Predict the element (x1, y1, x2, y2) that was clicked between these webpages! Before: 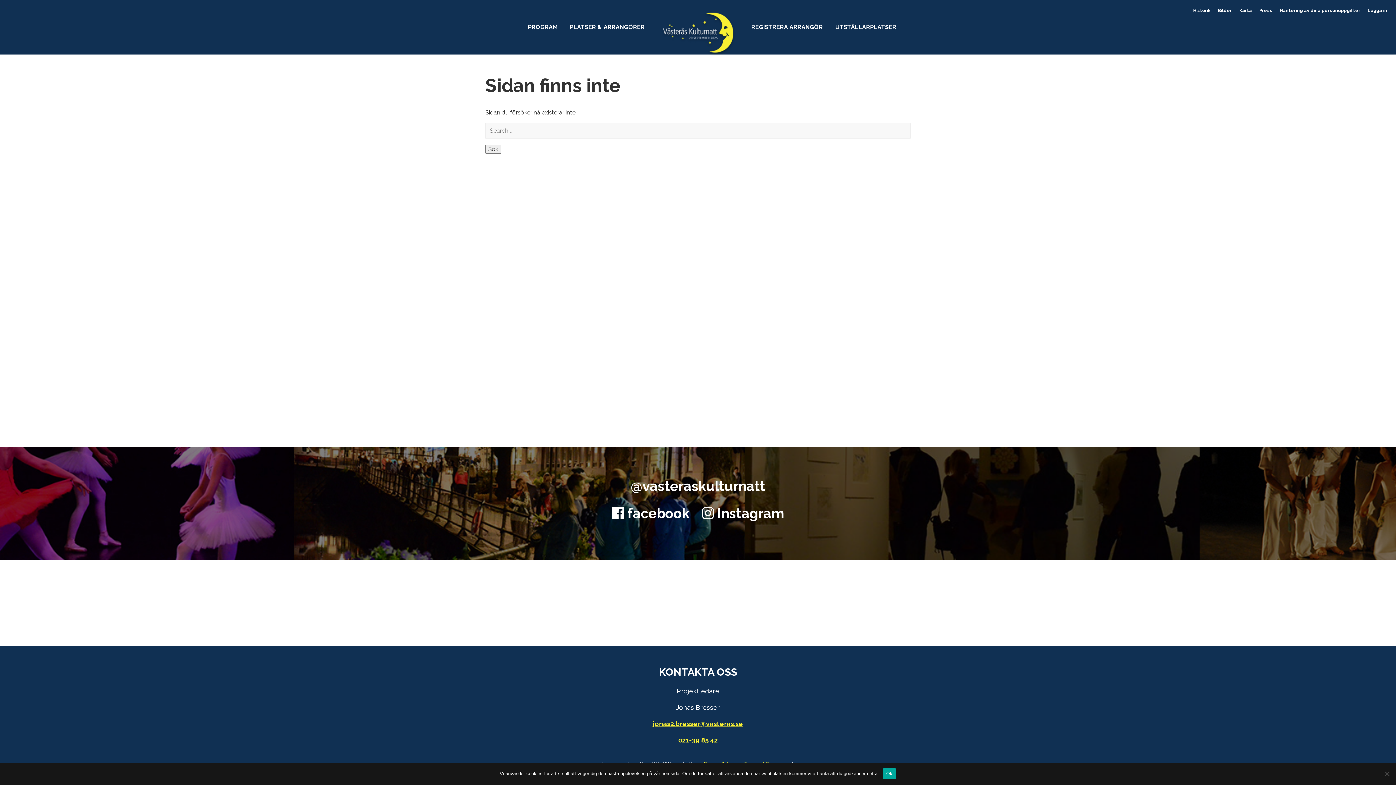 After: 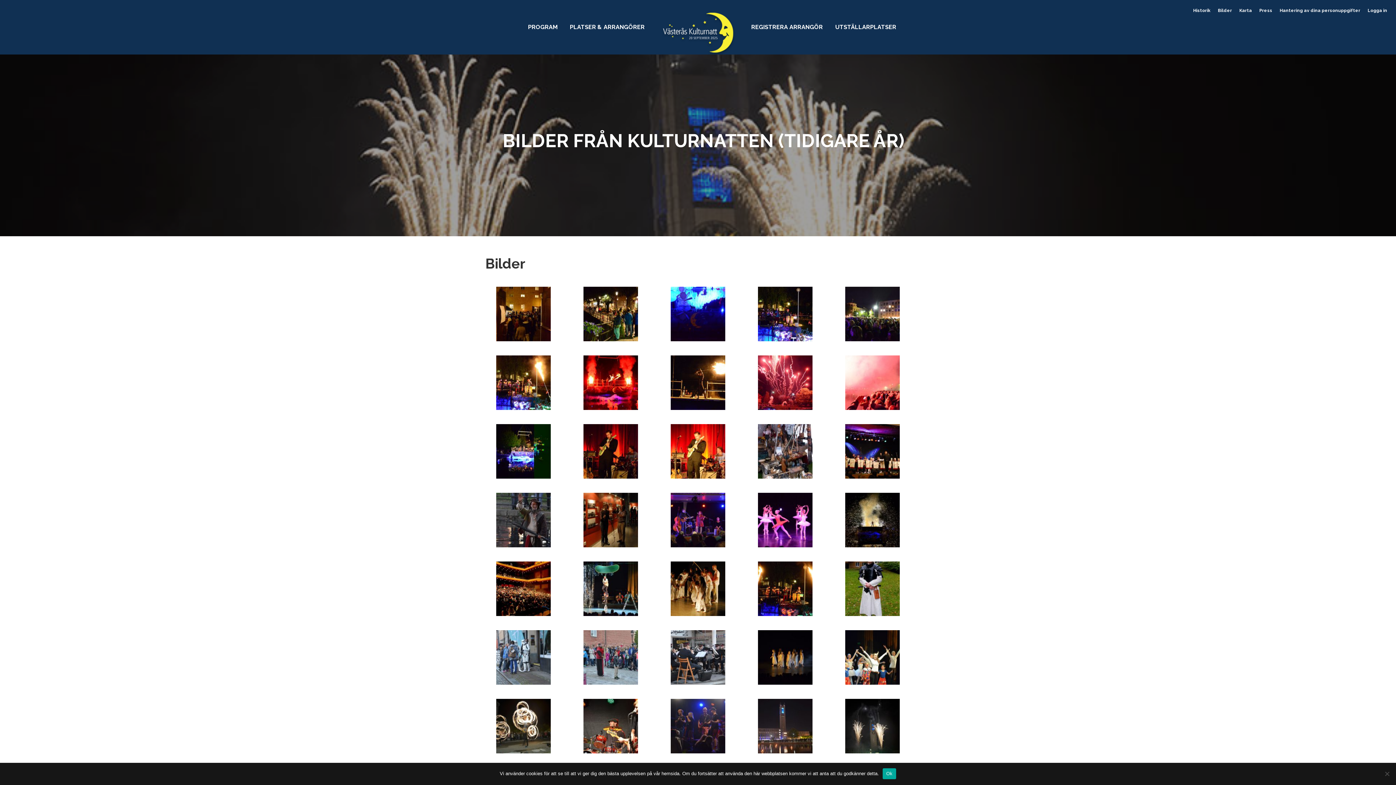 Action: label: Bilder bbox: (1218, 8, 1232, 13)